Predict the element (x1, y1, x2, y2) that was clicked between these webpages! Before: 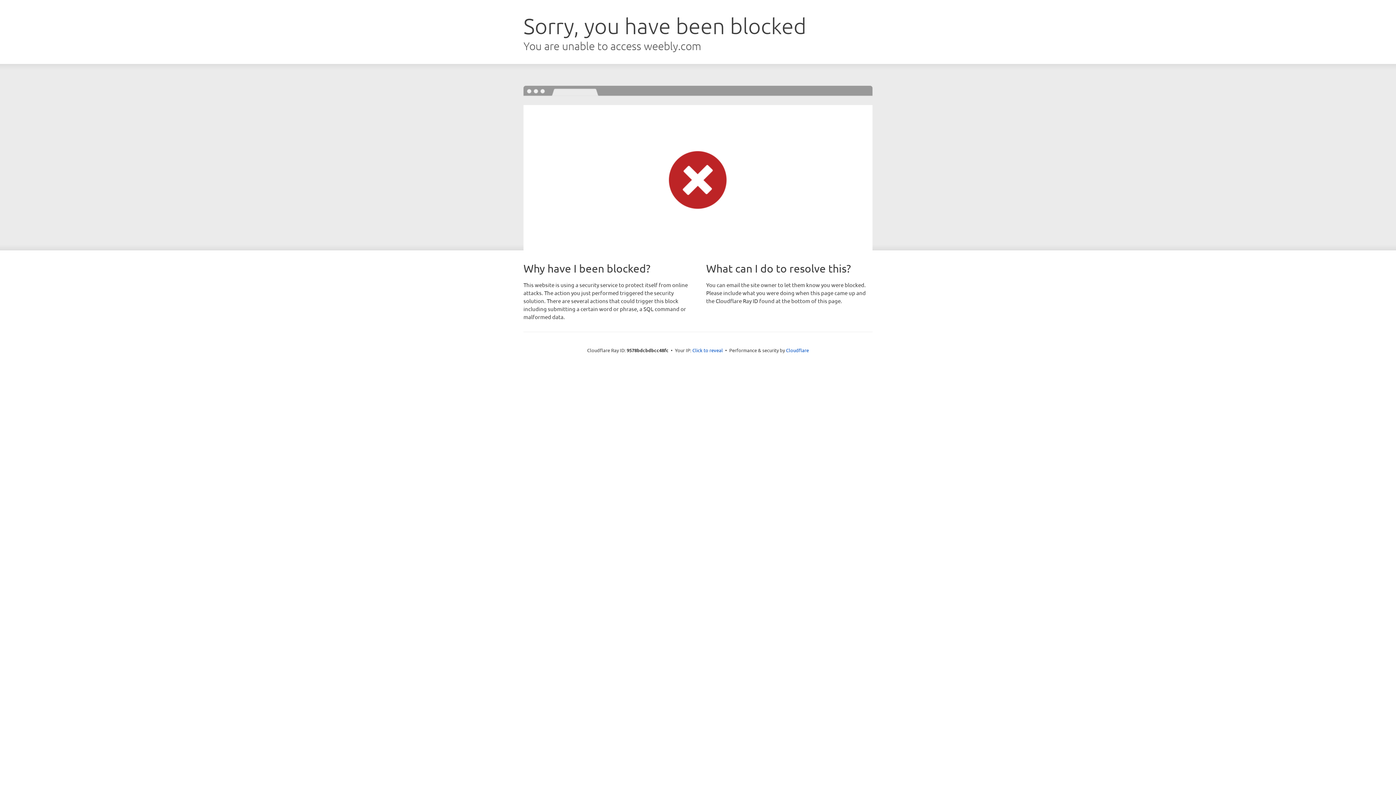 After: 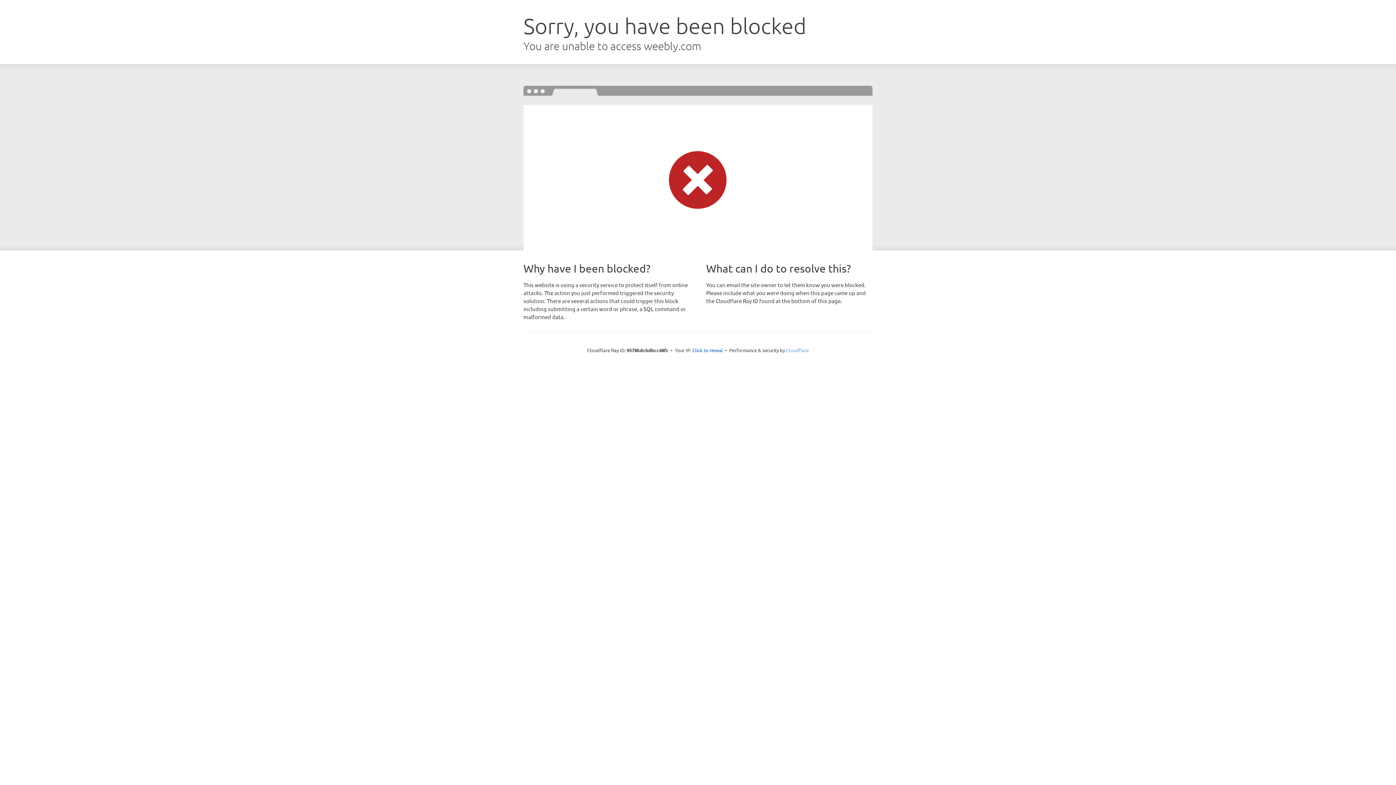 Action: label: Cloudflare bbox: (786, 347, 809, 353)